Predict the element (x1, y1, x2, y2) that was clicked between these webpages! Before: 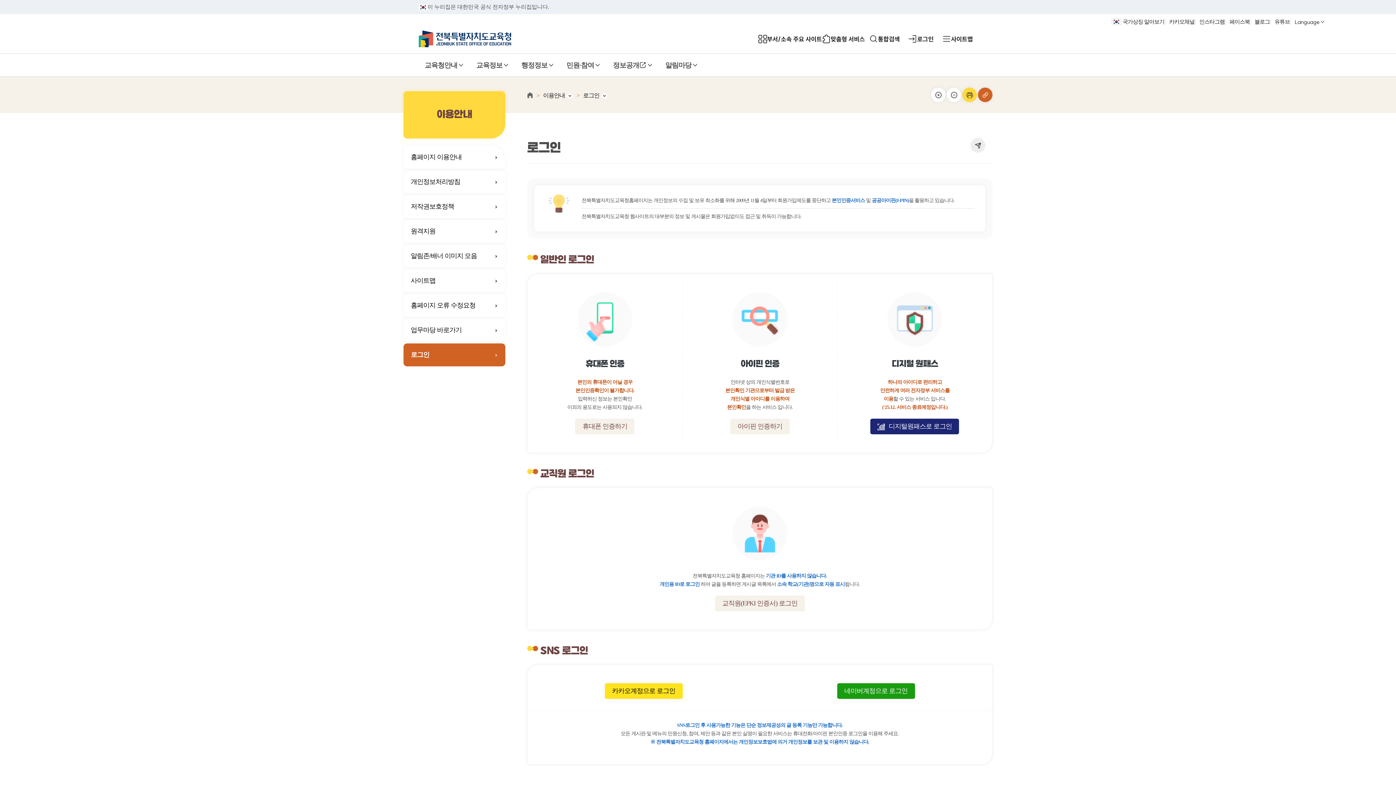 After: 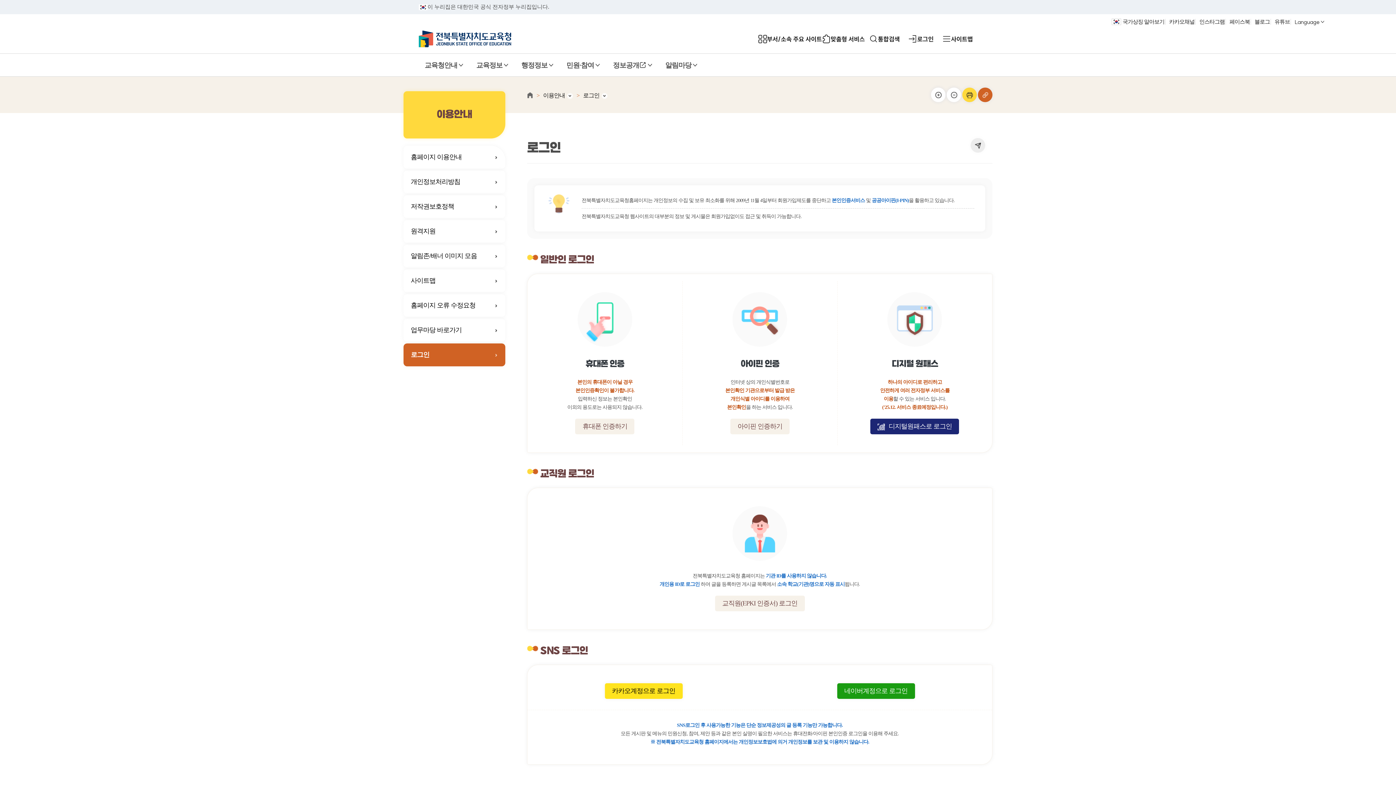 Action: bbox: (978, 87, 992, 102) label: 링크복사